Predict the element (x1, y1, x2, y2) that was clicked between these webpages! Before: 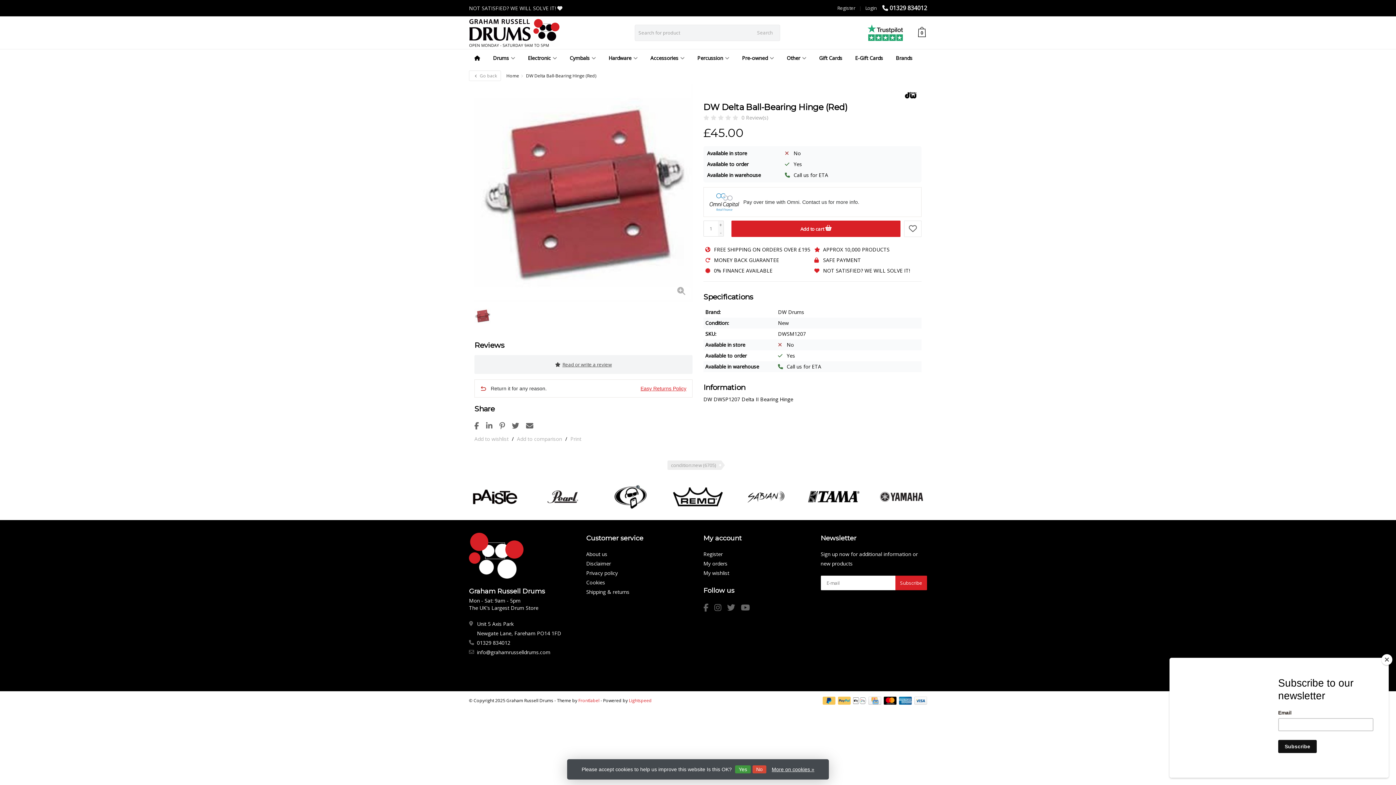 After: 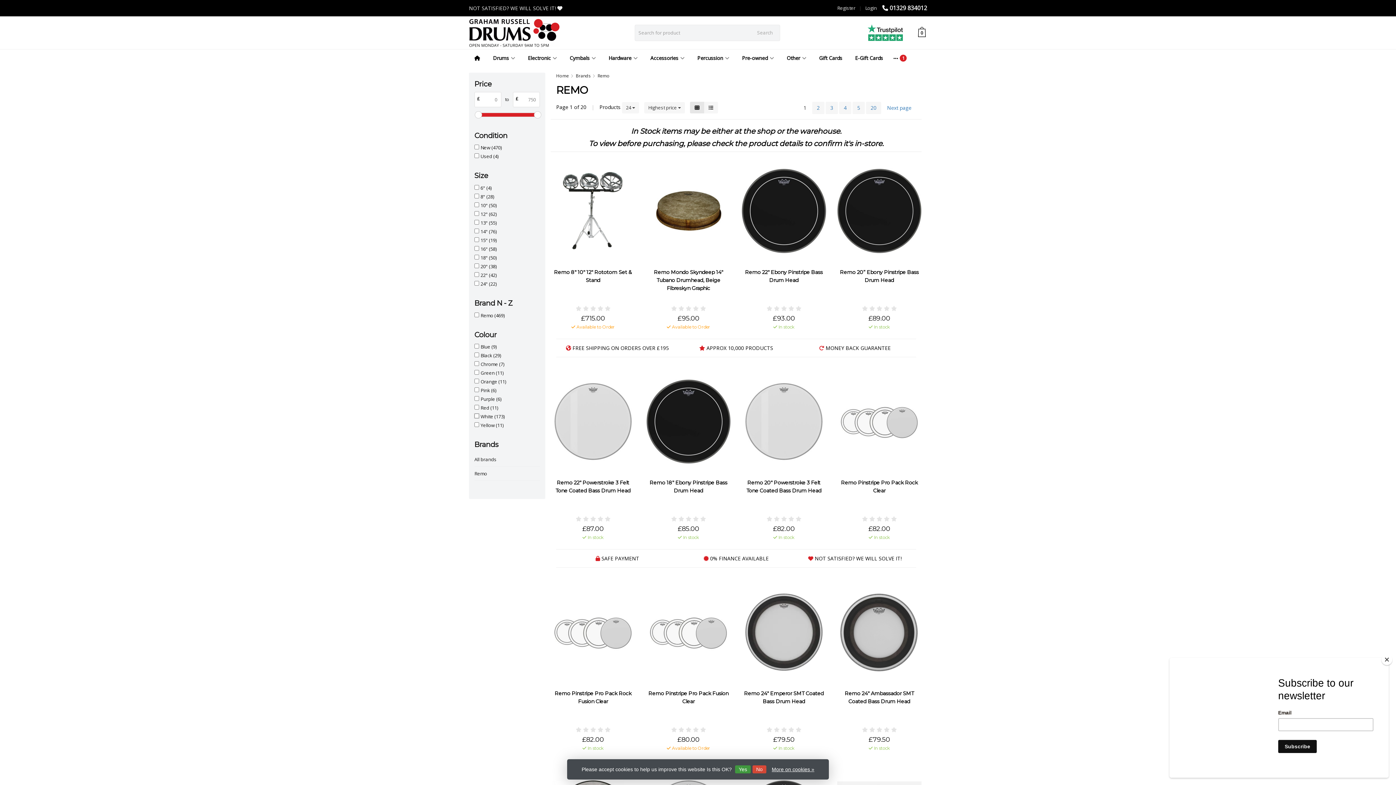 Action: bbox: (808, 484, 859, 509)